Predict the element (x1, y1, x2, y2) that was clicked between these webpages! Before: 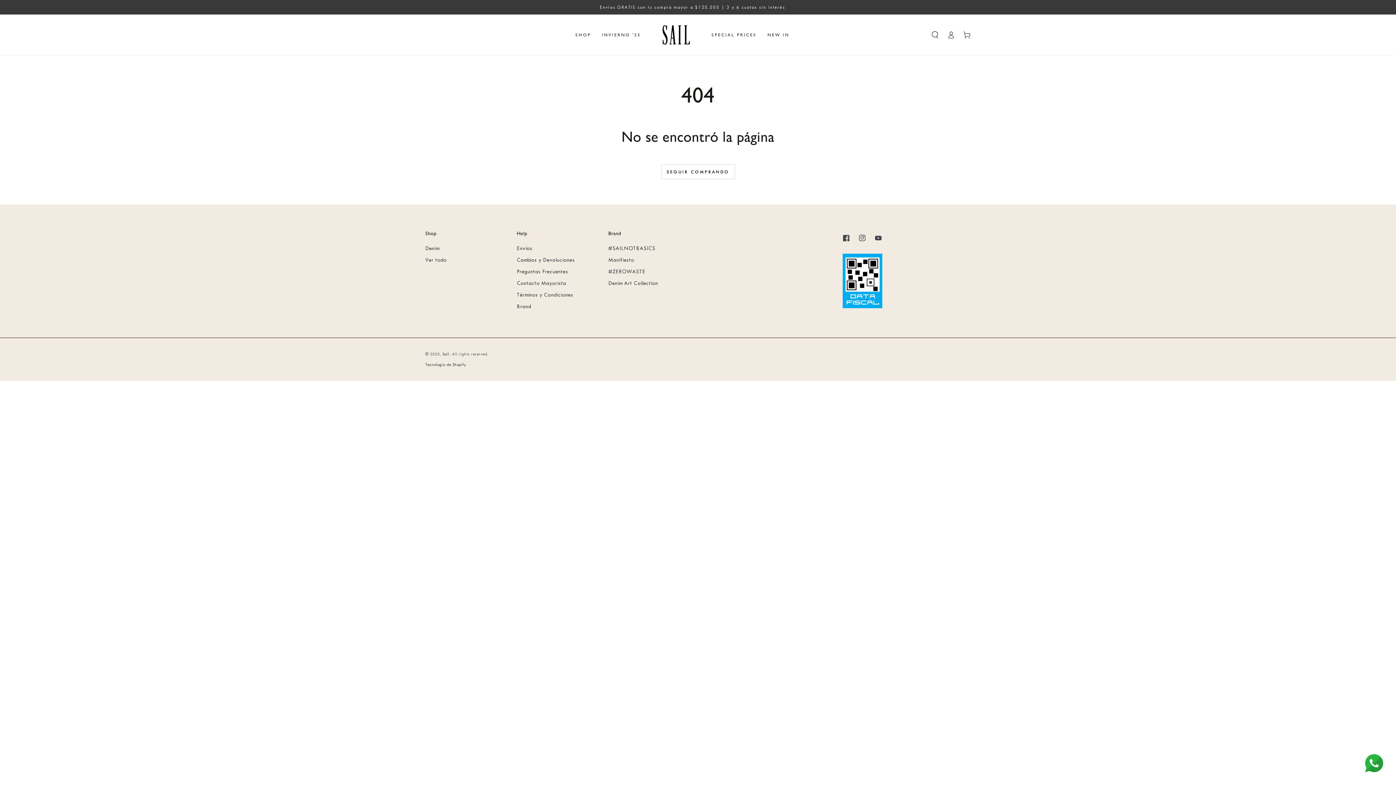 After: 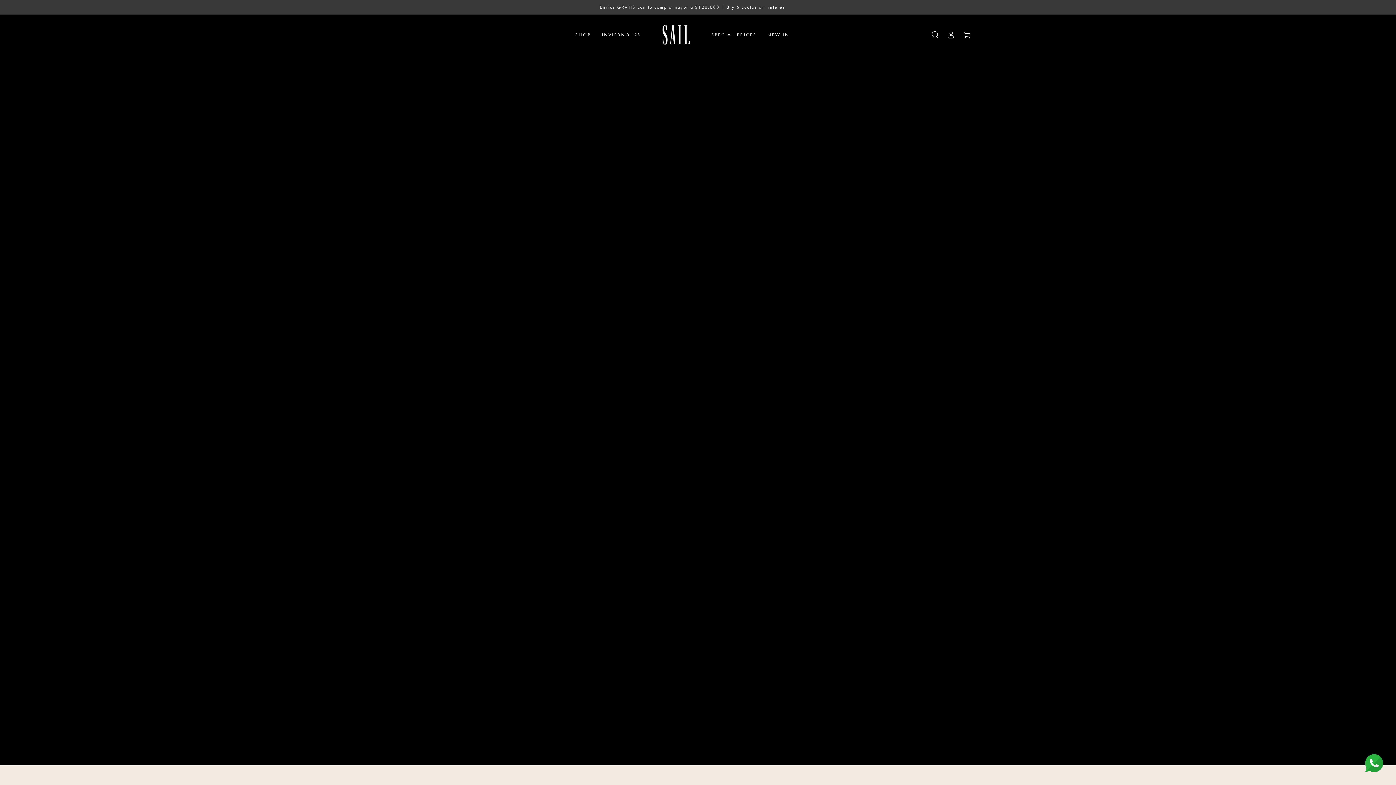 Action: bbox: (608, 245, 655, 251) label: #SAILNOTBASICS